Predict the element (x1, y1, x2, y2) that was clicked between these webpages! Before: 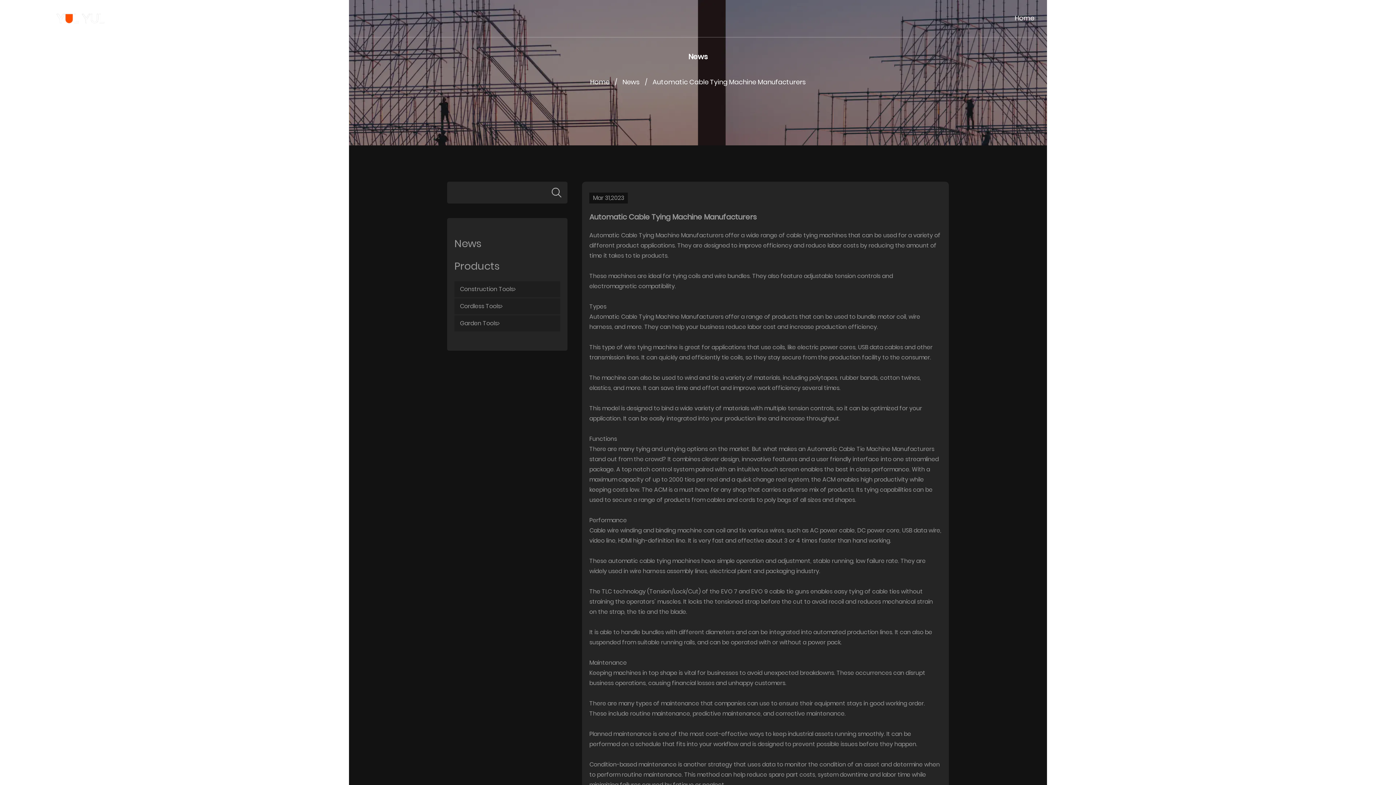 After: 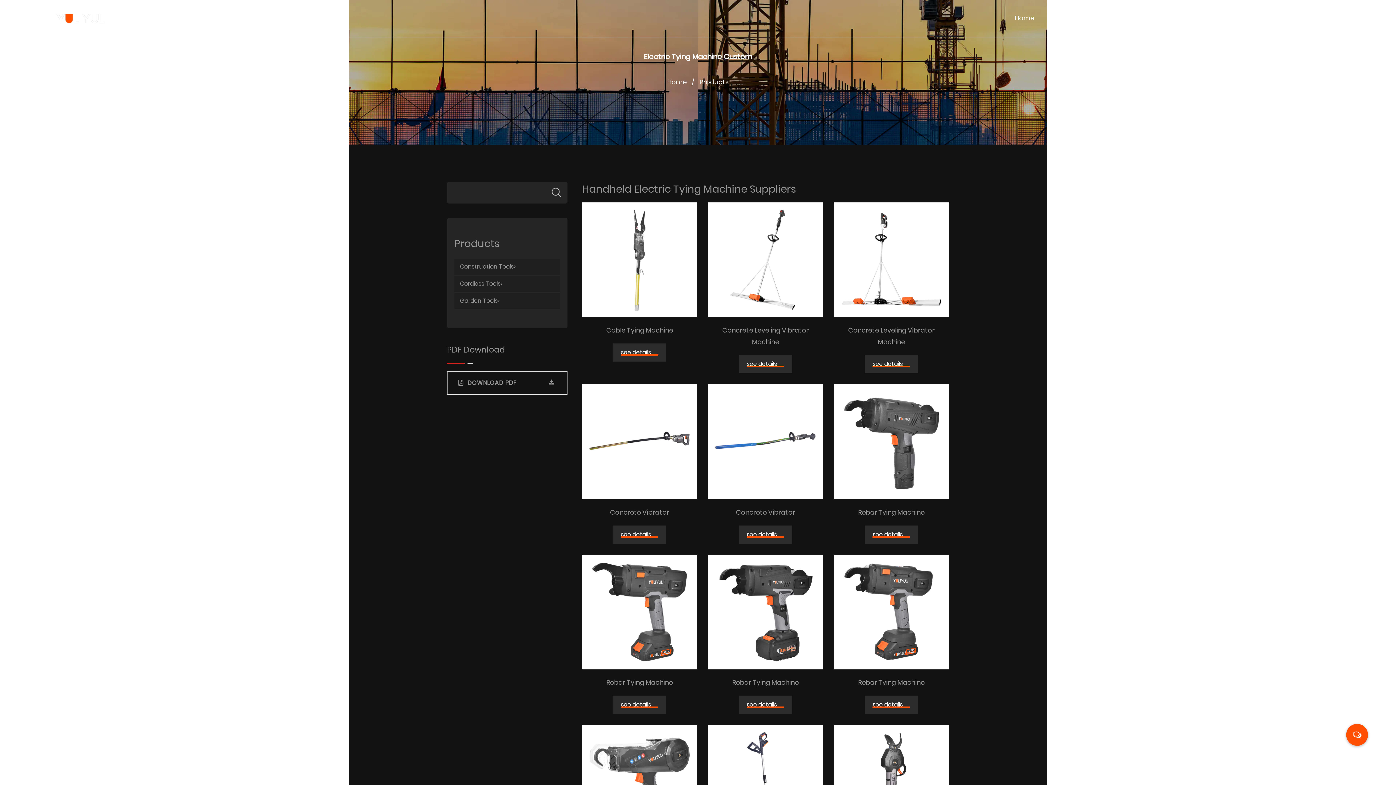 Action: label: Products bbox: (1120, 13, 1149, 22)